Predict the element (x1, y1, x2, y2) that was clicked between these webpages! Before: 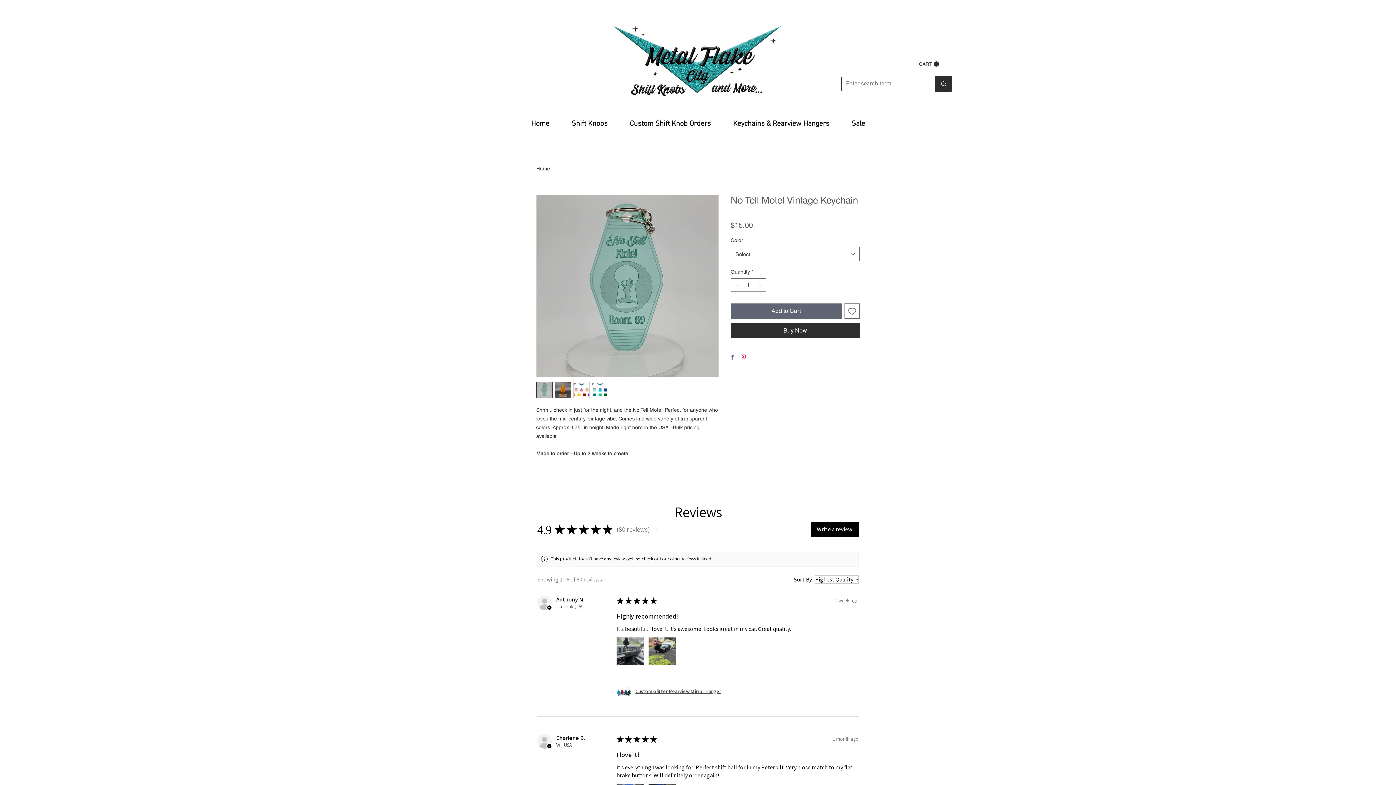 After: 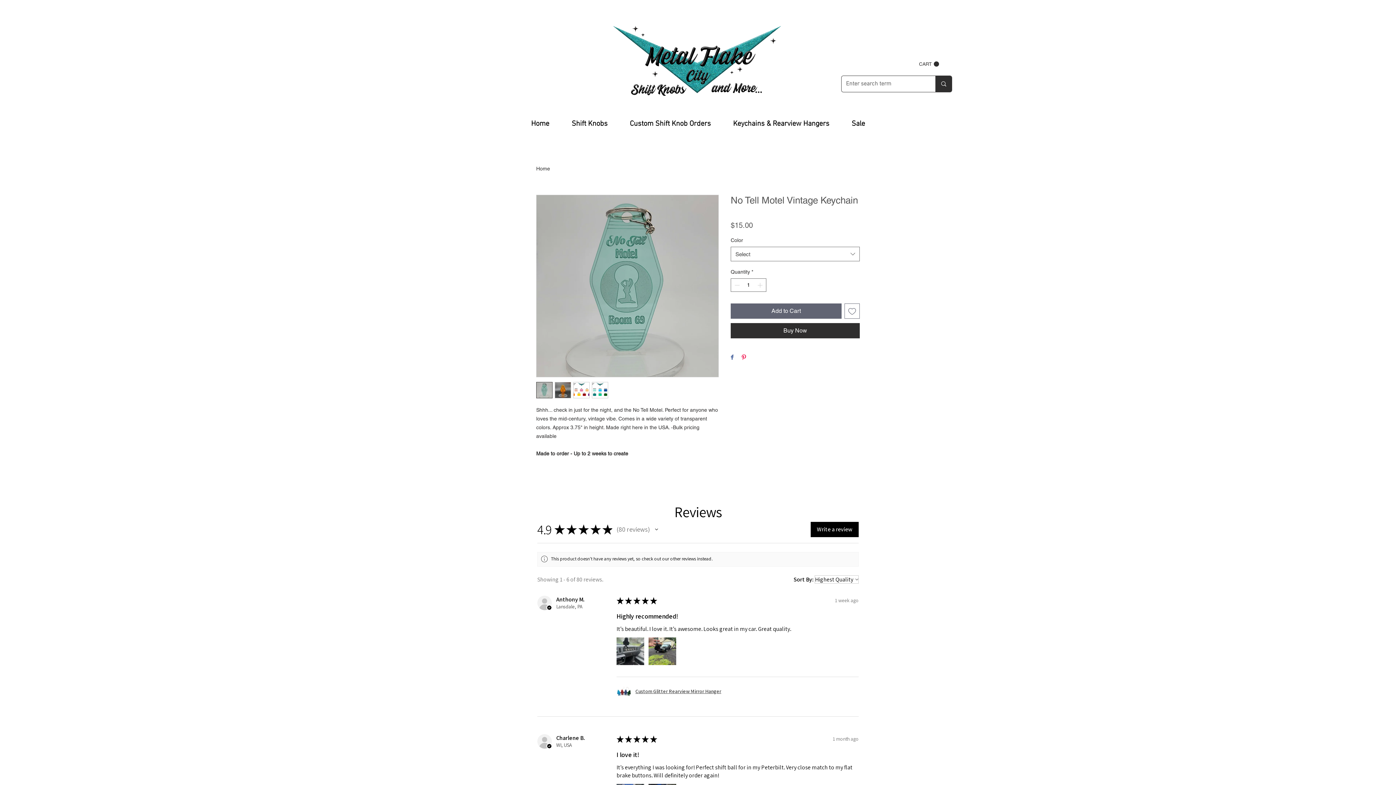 Action: label: Share on Facebook bbox: (730, 354, 733, 361)